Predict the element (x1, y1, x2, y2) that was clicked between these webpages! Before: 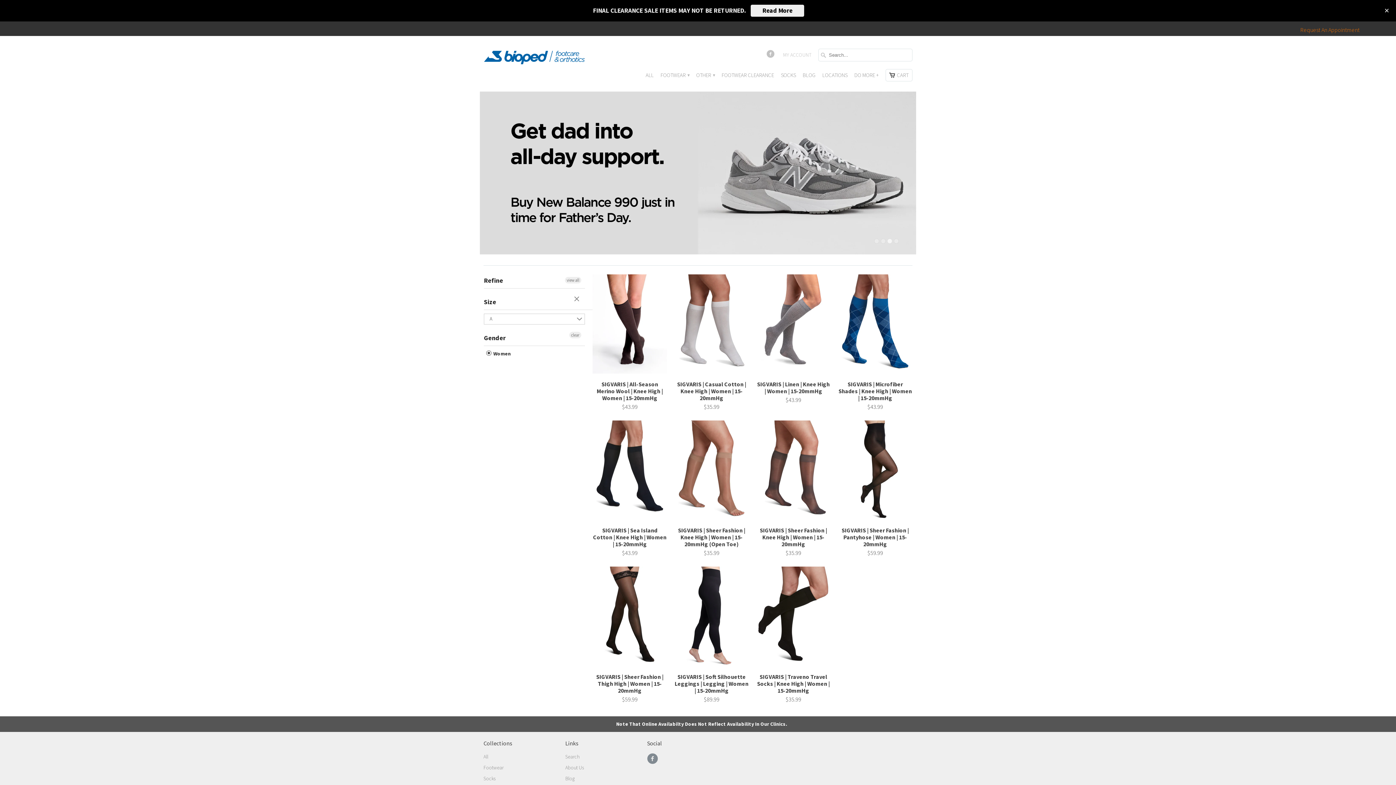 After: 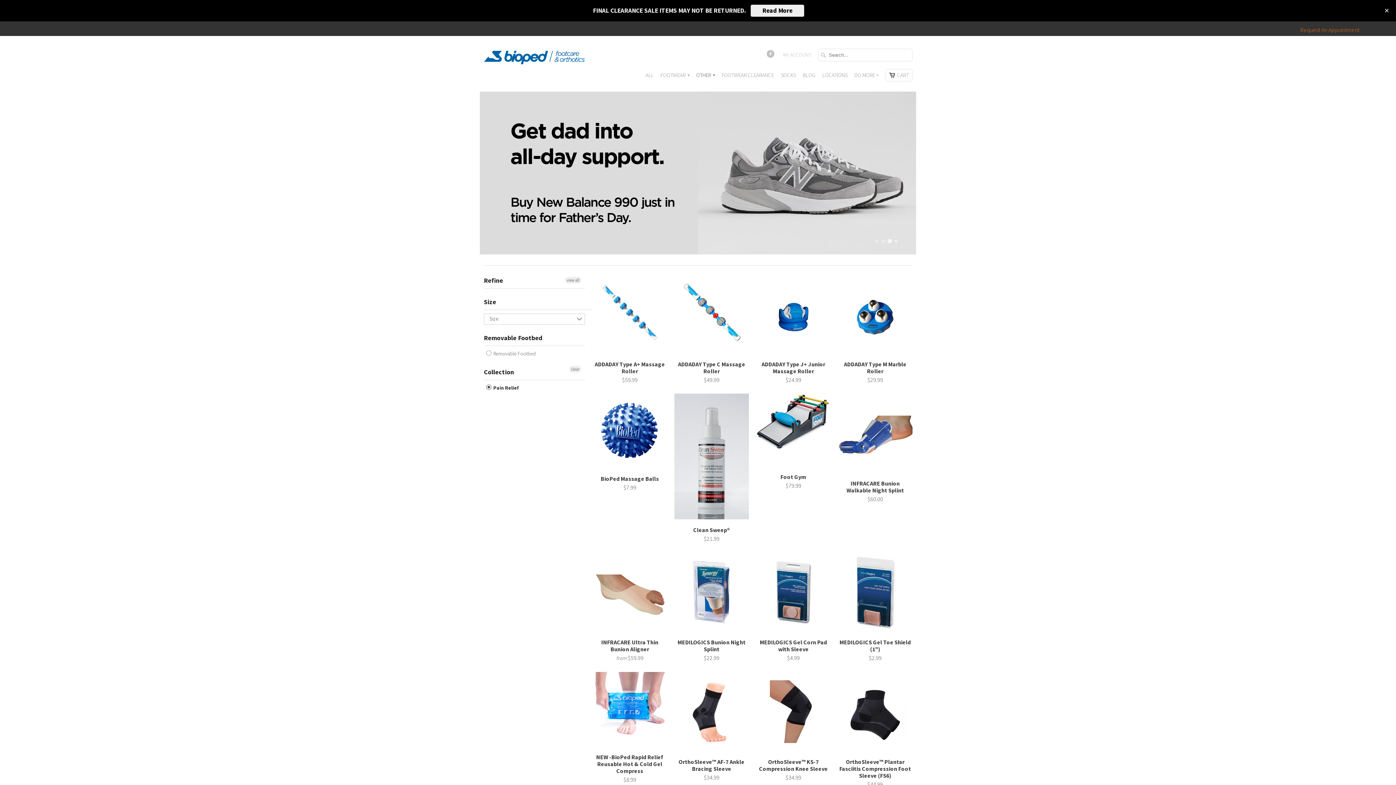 Action: bbox: (480, 91, 916, 254)